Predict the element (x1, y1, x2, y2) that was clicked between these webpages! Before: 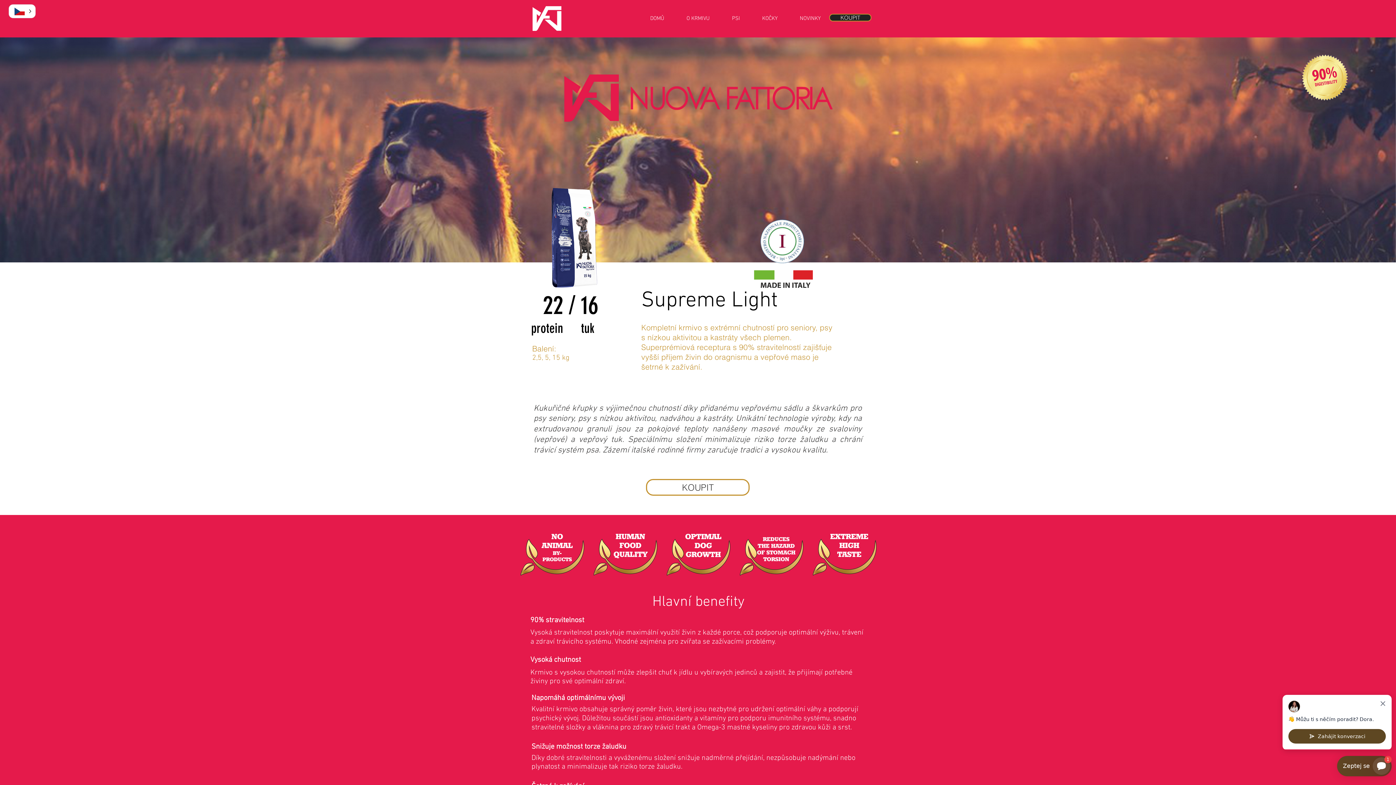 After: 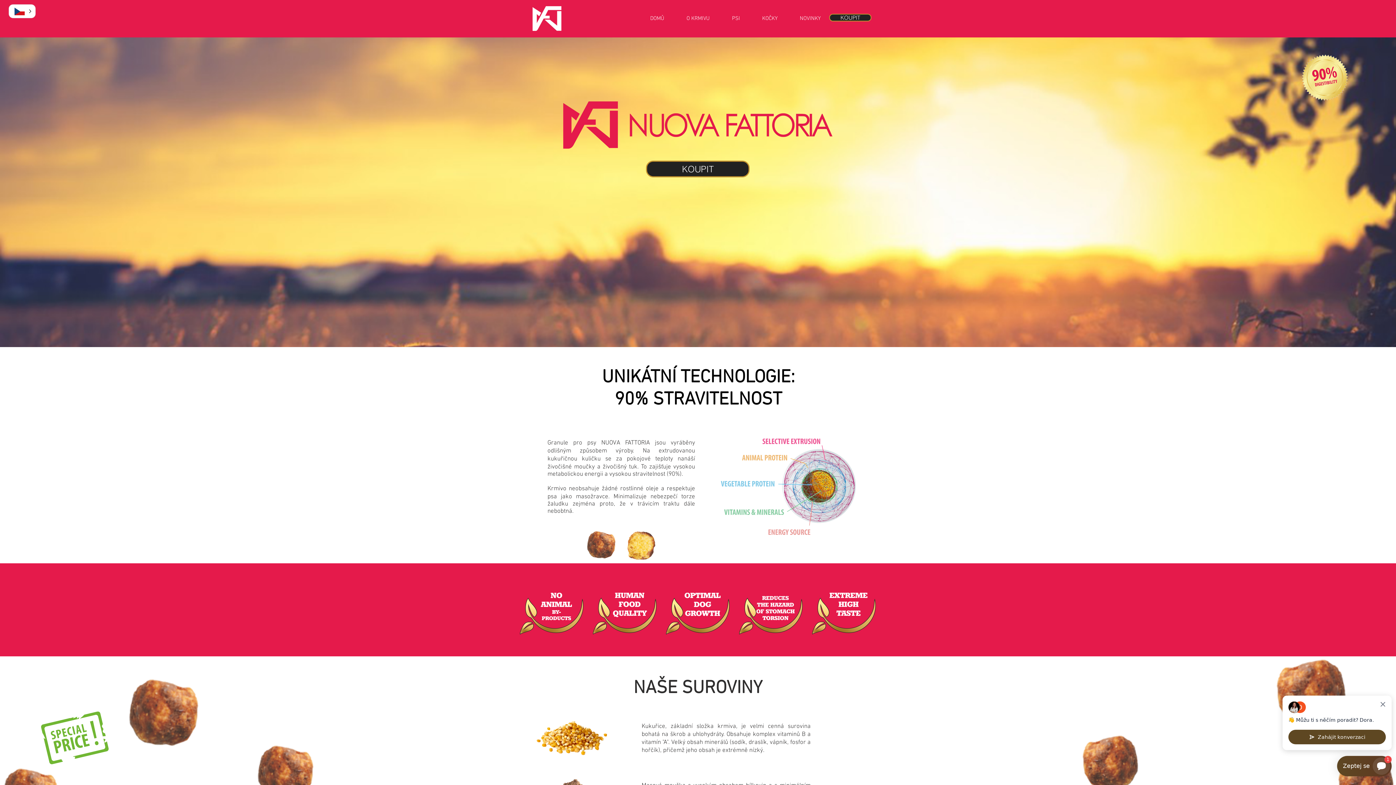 Action: label: DOMŮ bbox: (639, 14, 675, 22)